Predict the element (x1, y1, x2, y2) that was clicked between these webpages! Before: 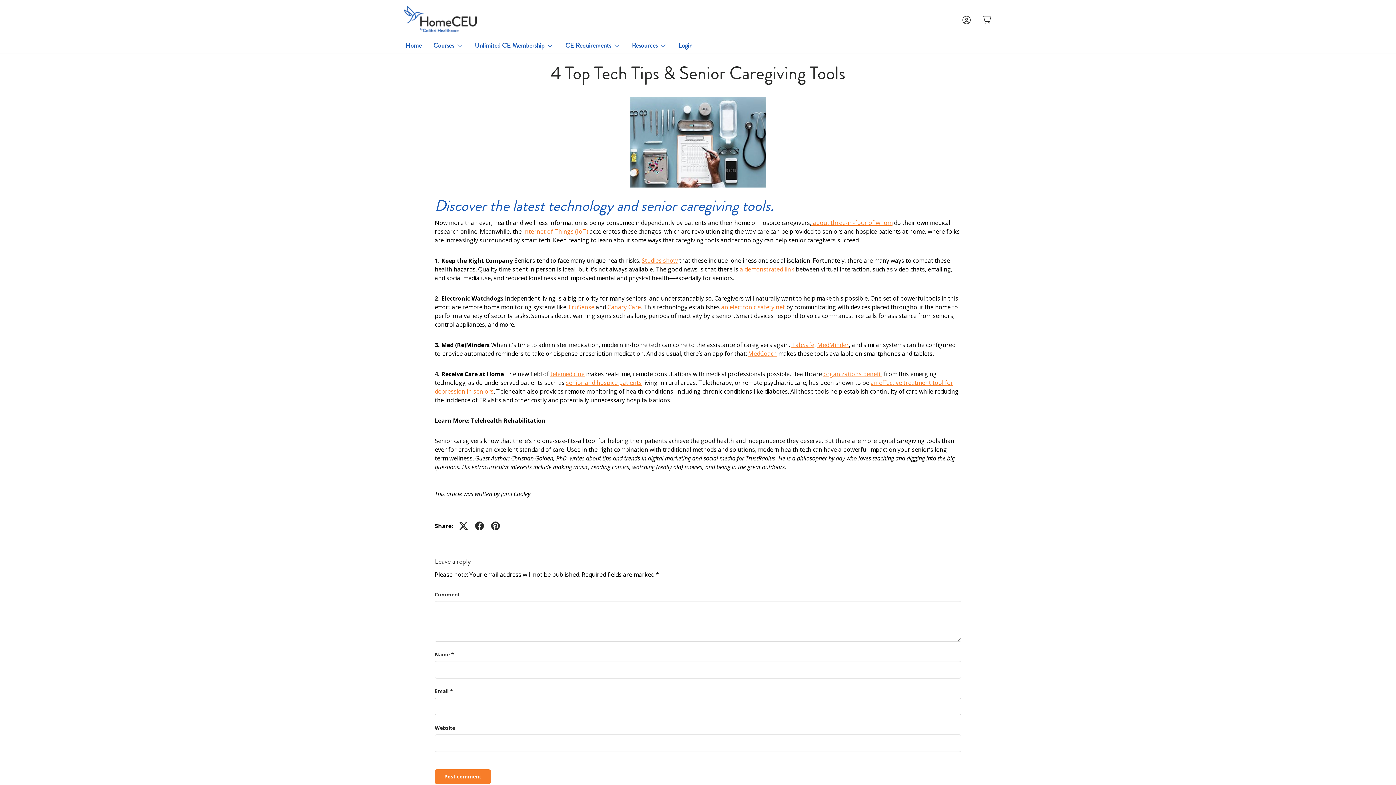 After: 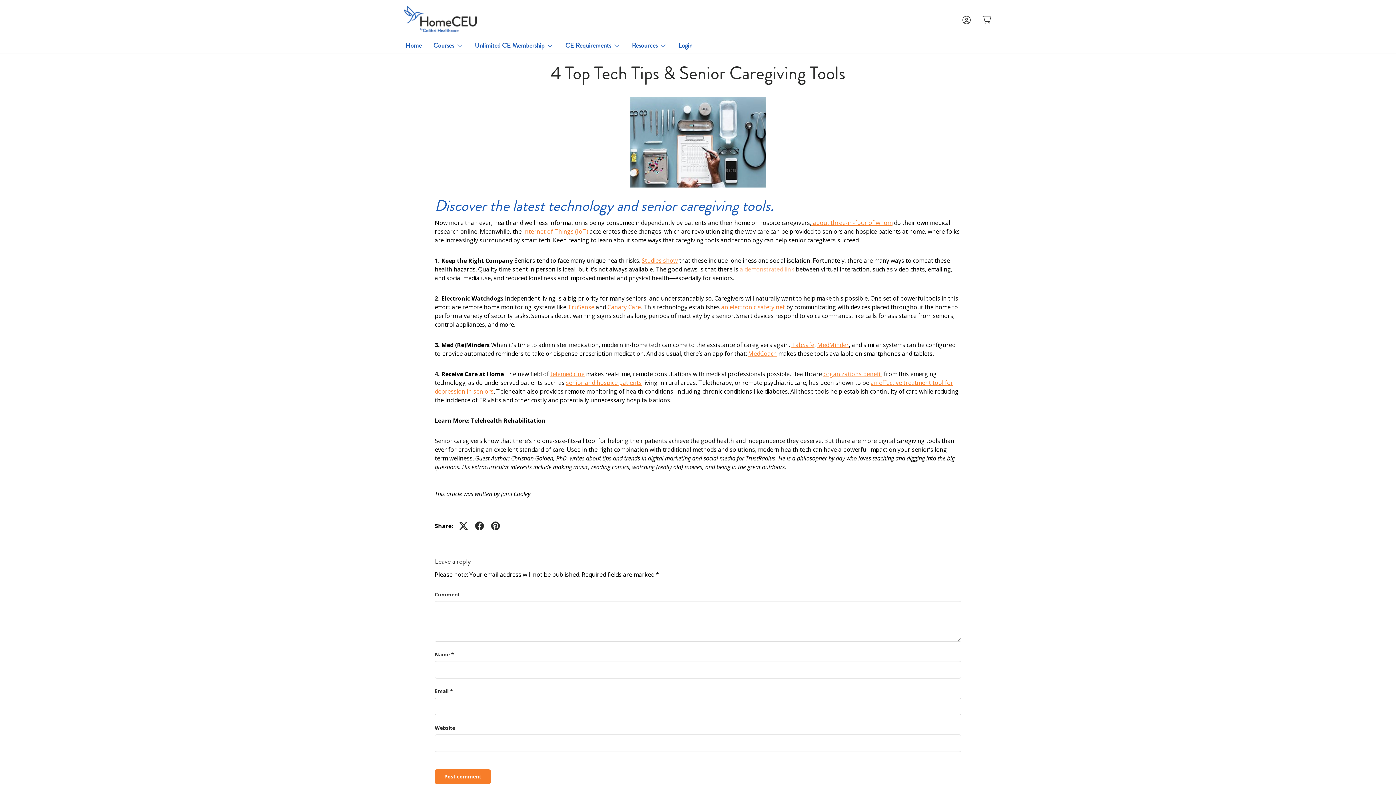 Action: bbox: (740, 265, 794, 273) label: a demonstrated link